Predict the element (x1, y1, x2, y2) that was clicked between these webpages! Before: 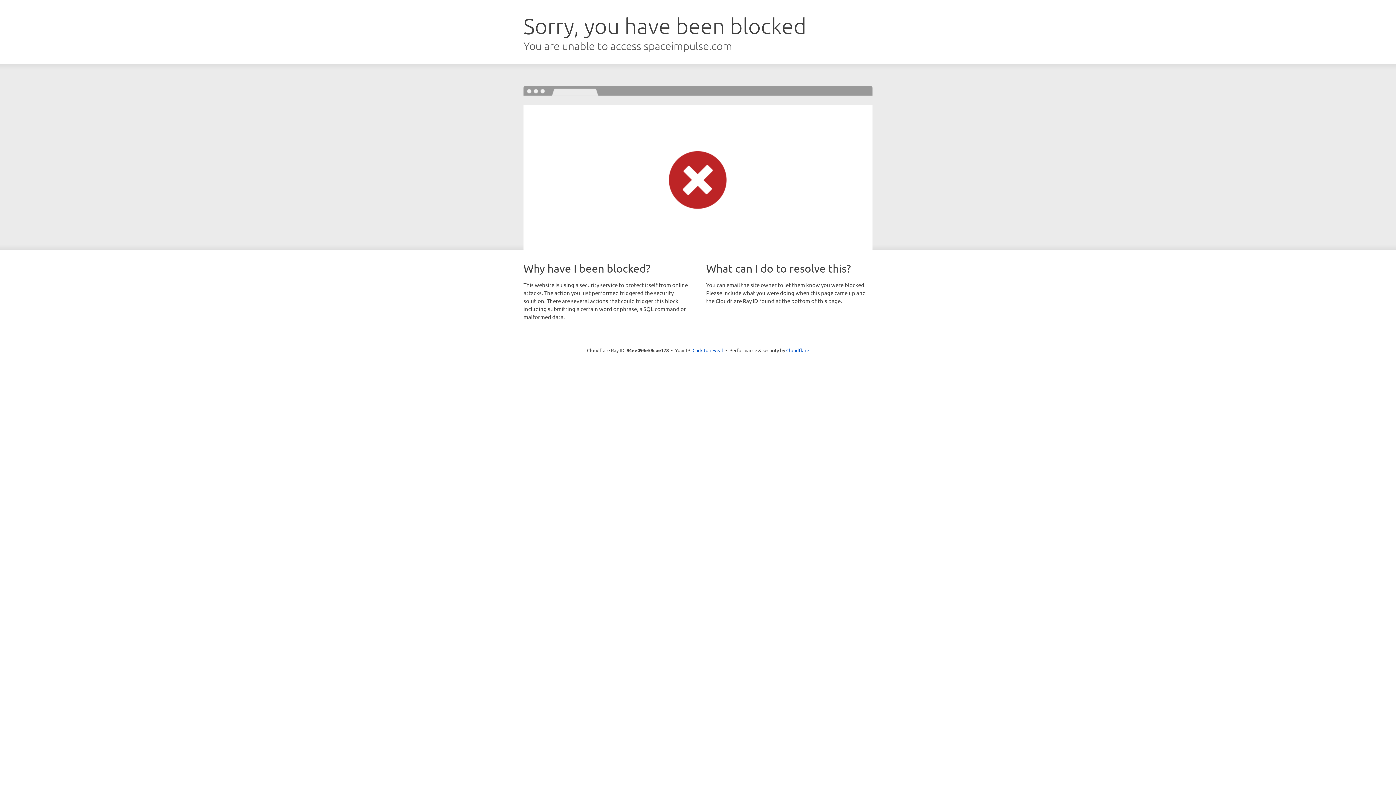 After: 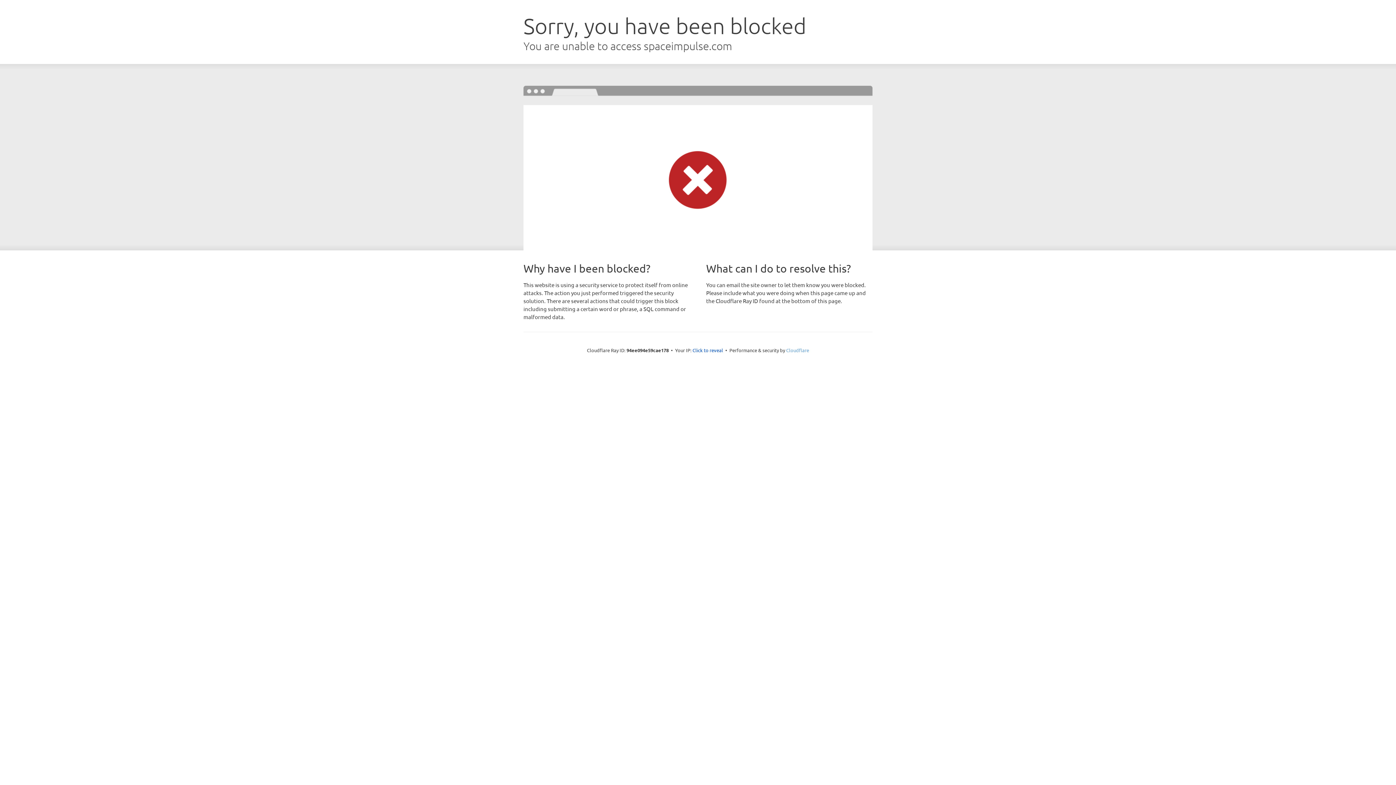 Action: bbox: (786, 347, 809, 353) label: Cloudflare